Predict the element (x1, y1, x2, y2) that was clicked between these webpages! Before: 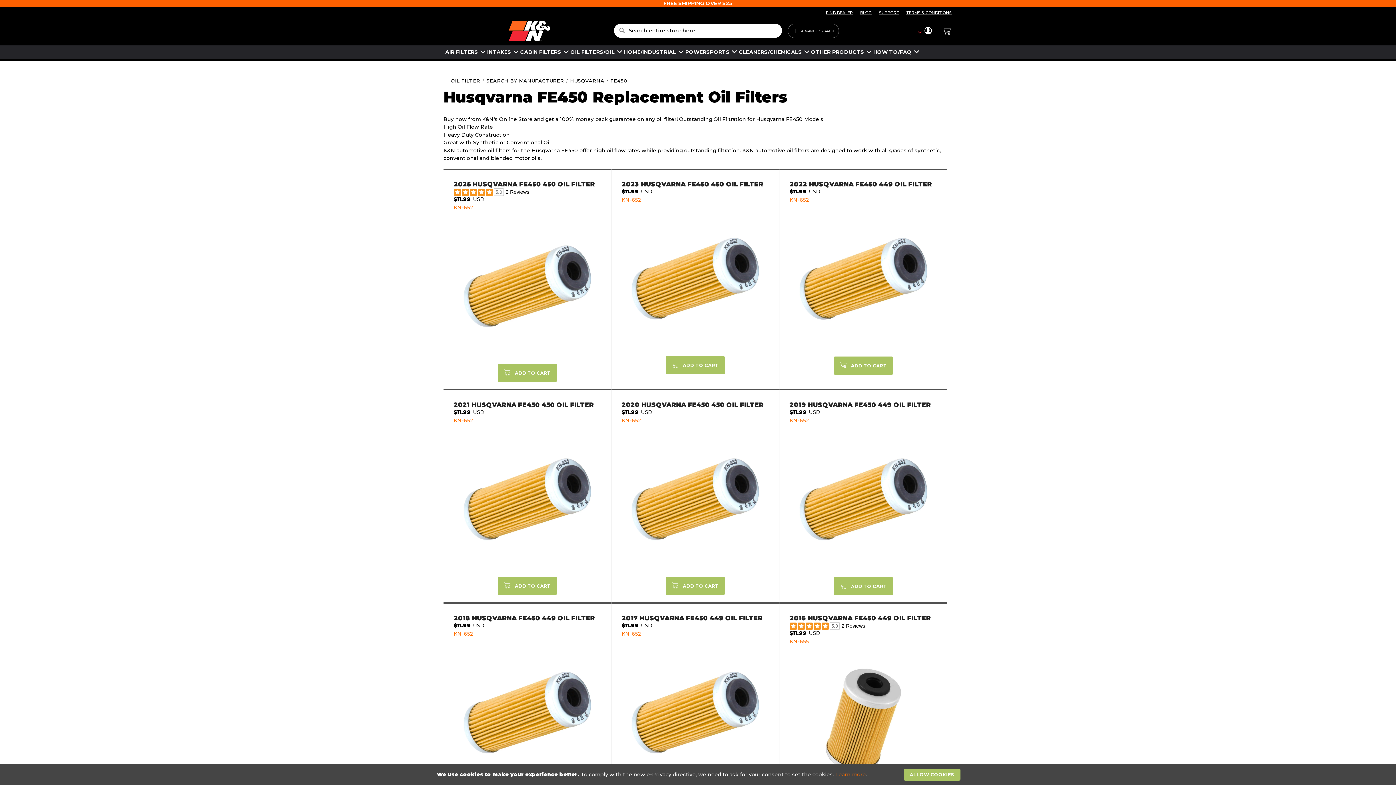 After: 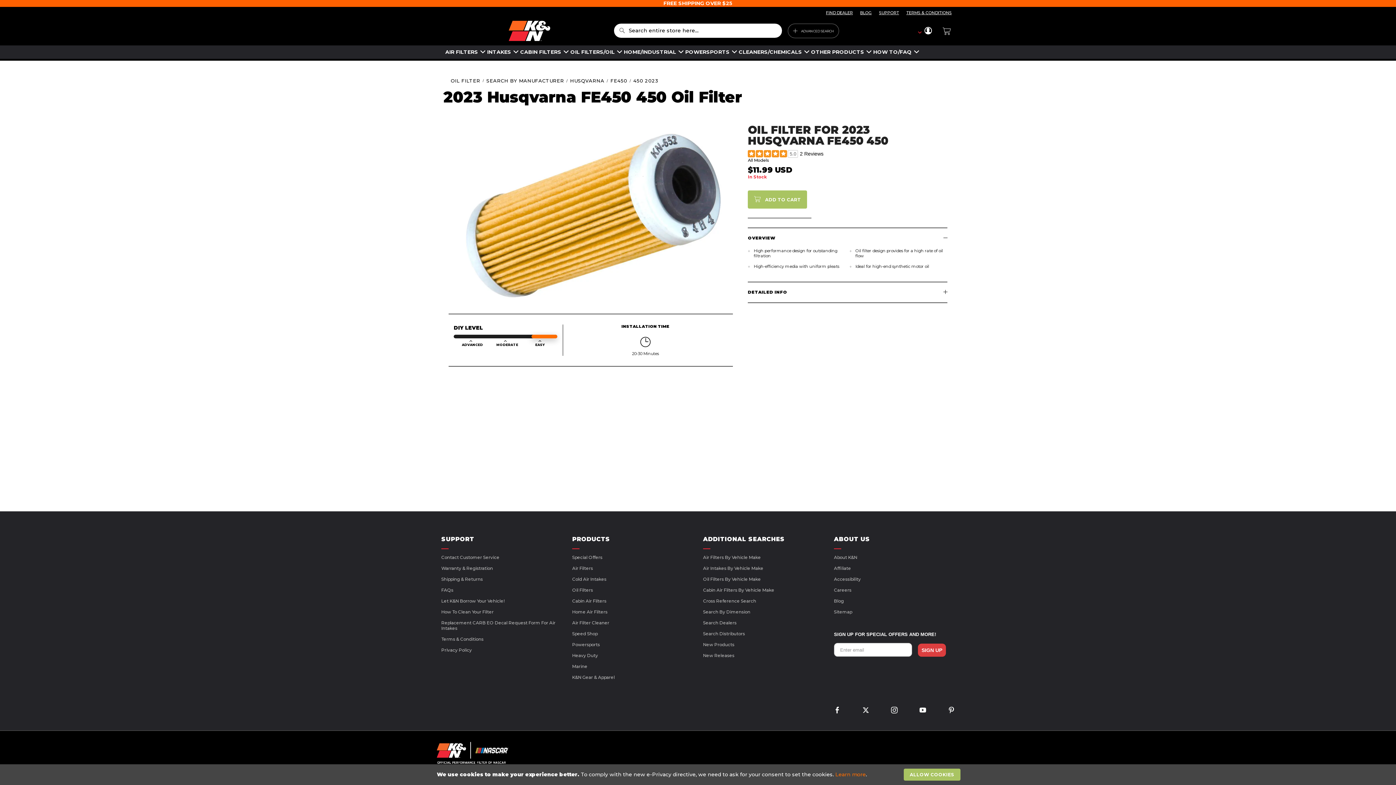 Action: bbox: (621, 198, 769, 346)